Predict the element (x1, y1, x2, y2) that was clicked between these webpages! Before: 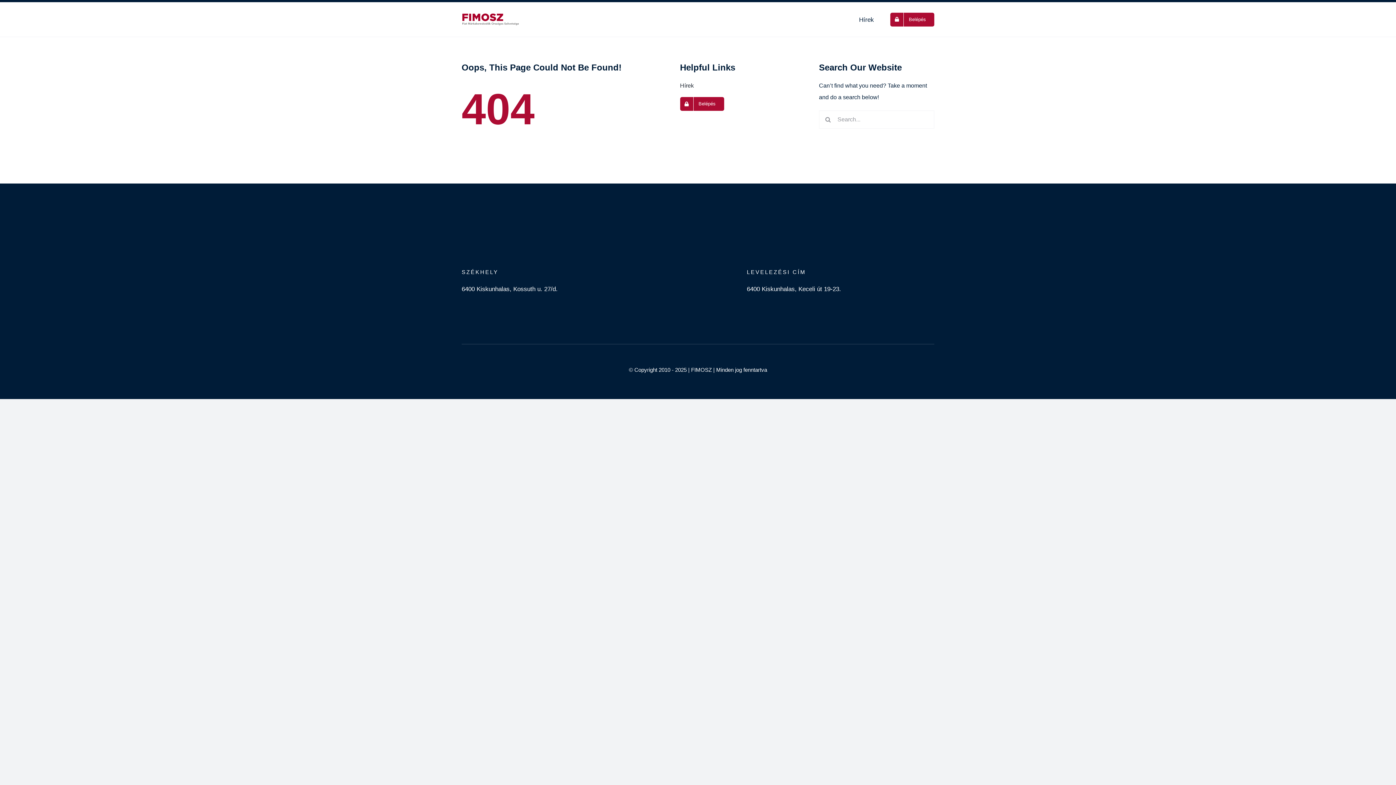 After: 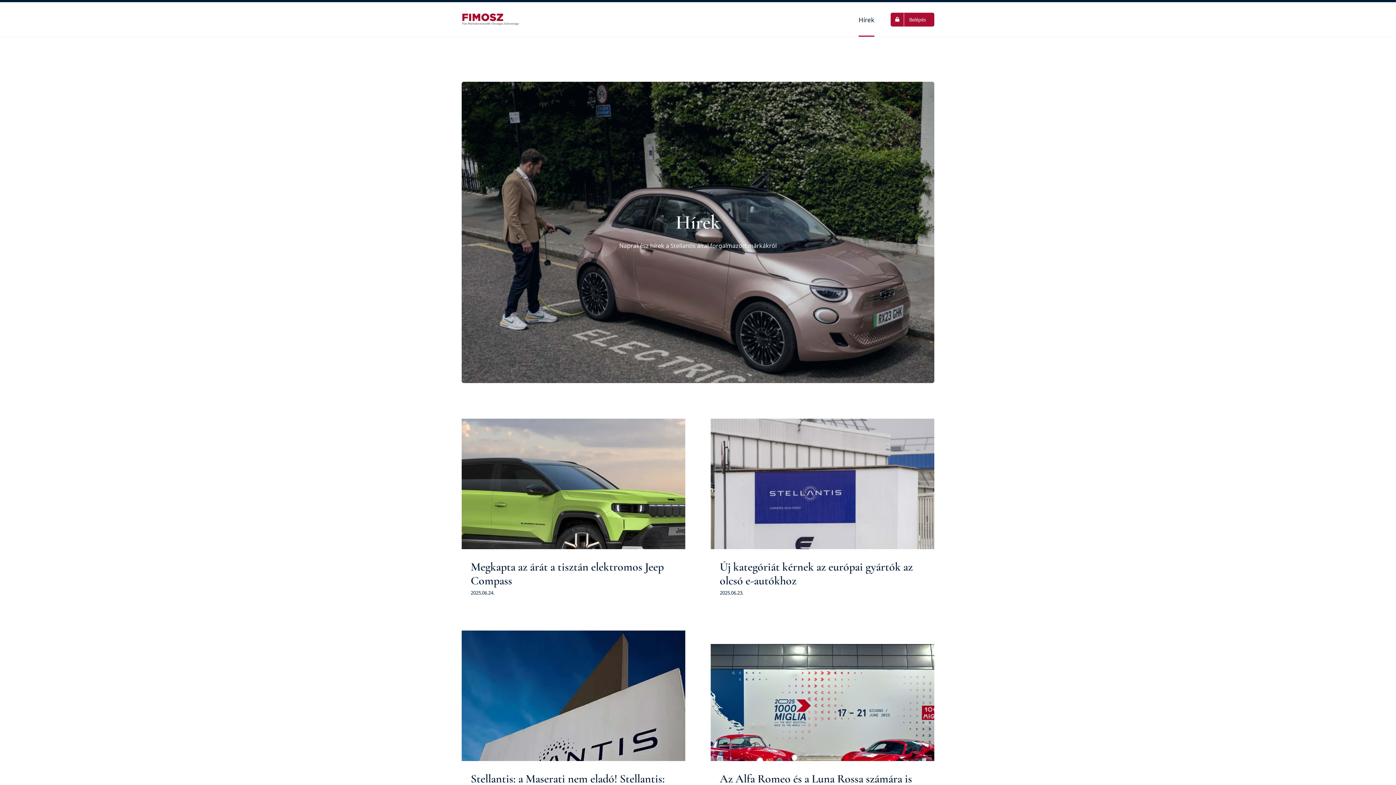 Action: bbox: (859, 2, 874, 36) label: Hírek